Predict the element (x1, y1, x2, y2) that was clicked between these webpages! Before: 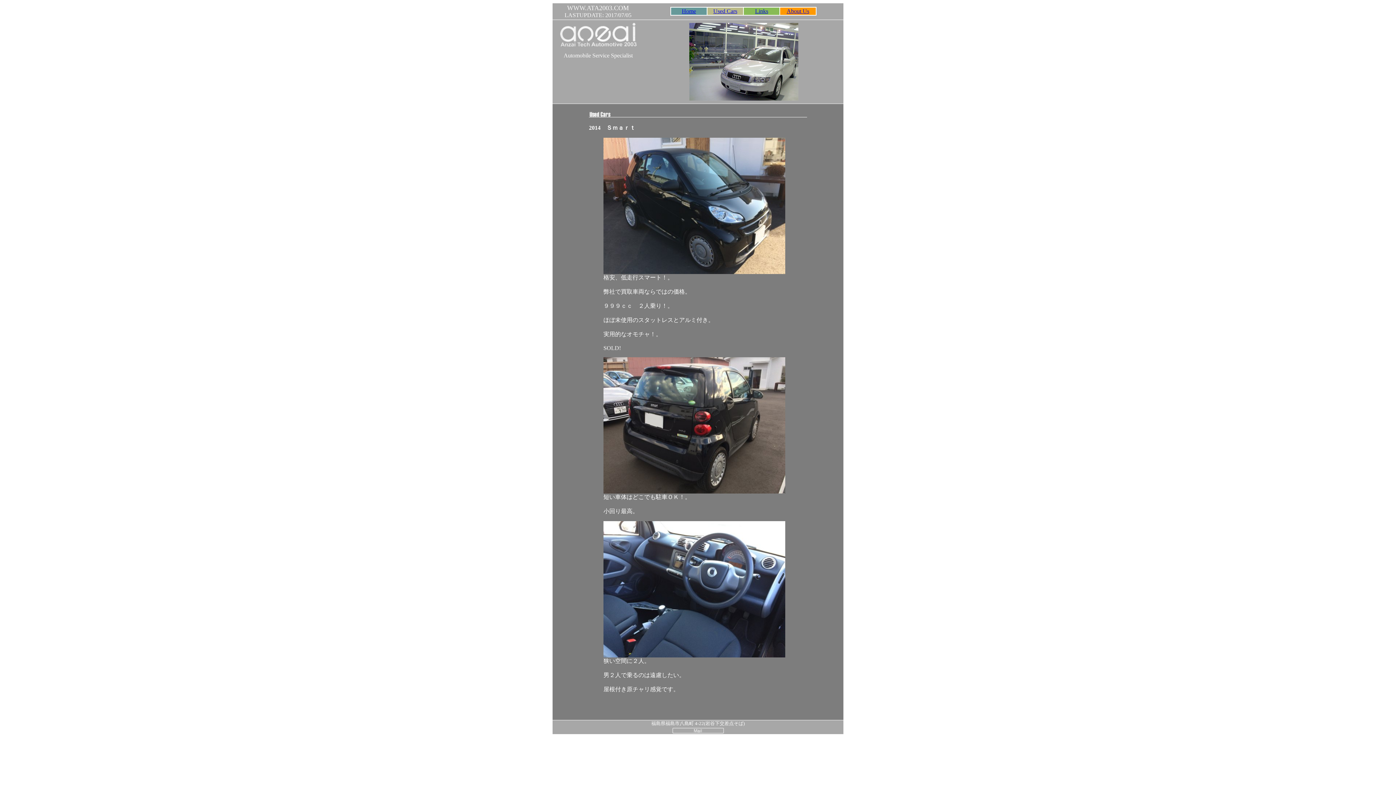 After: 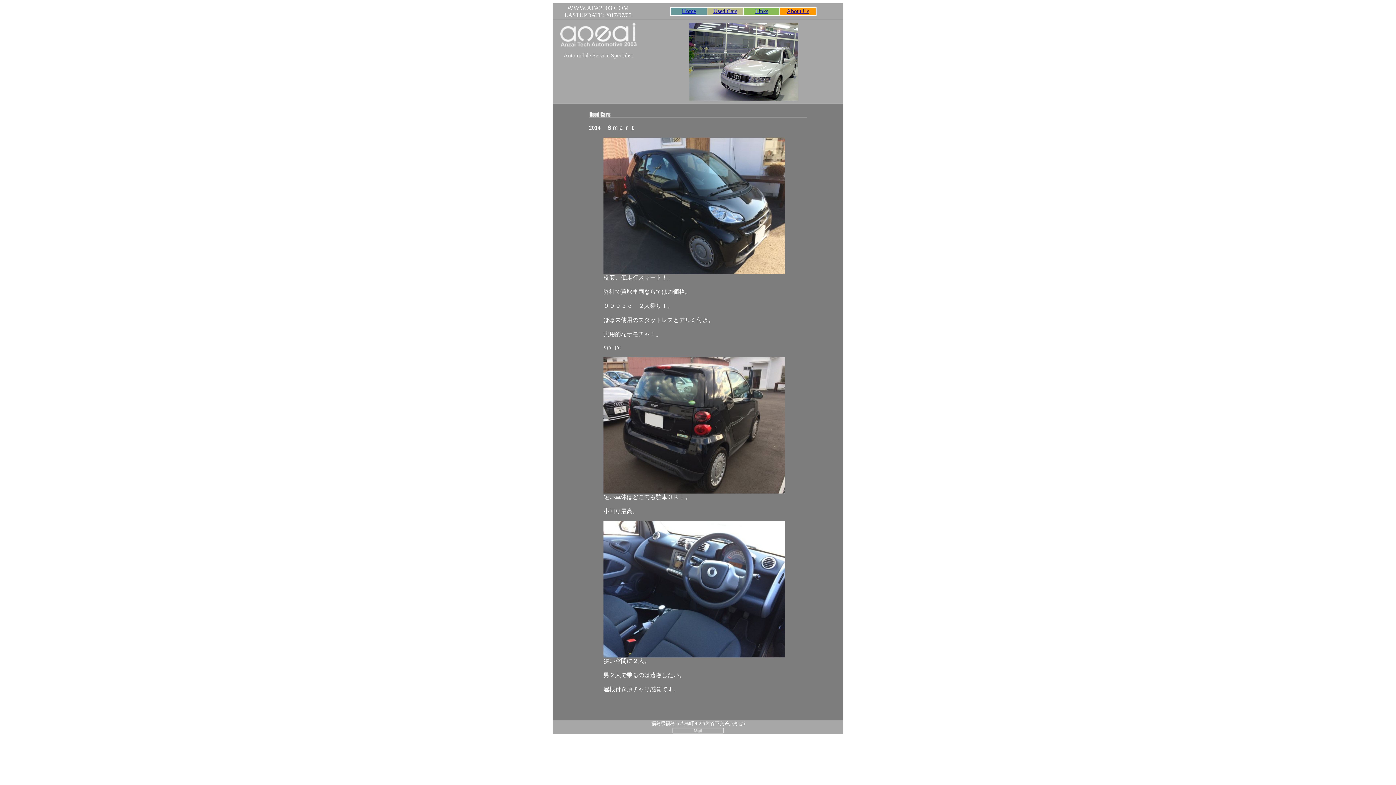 Action: bbox: (670, 730, 725, 735)